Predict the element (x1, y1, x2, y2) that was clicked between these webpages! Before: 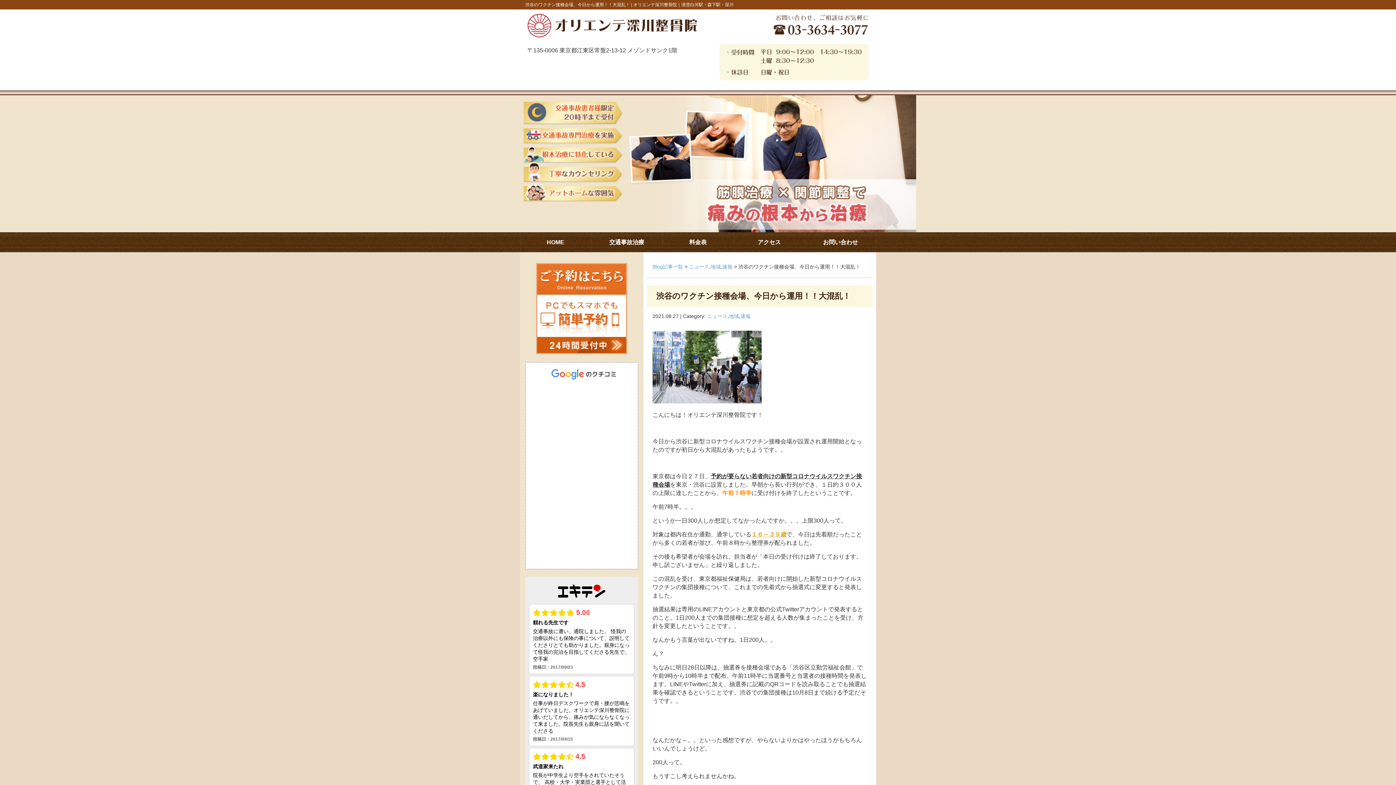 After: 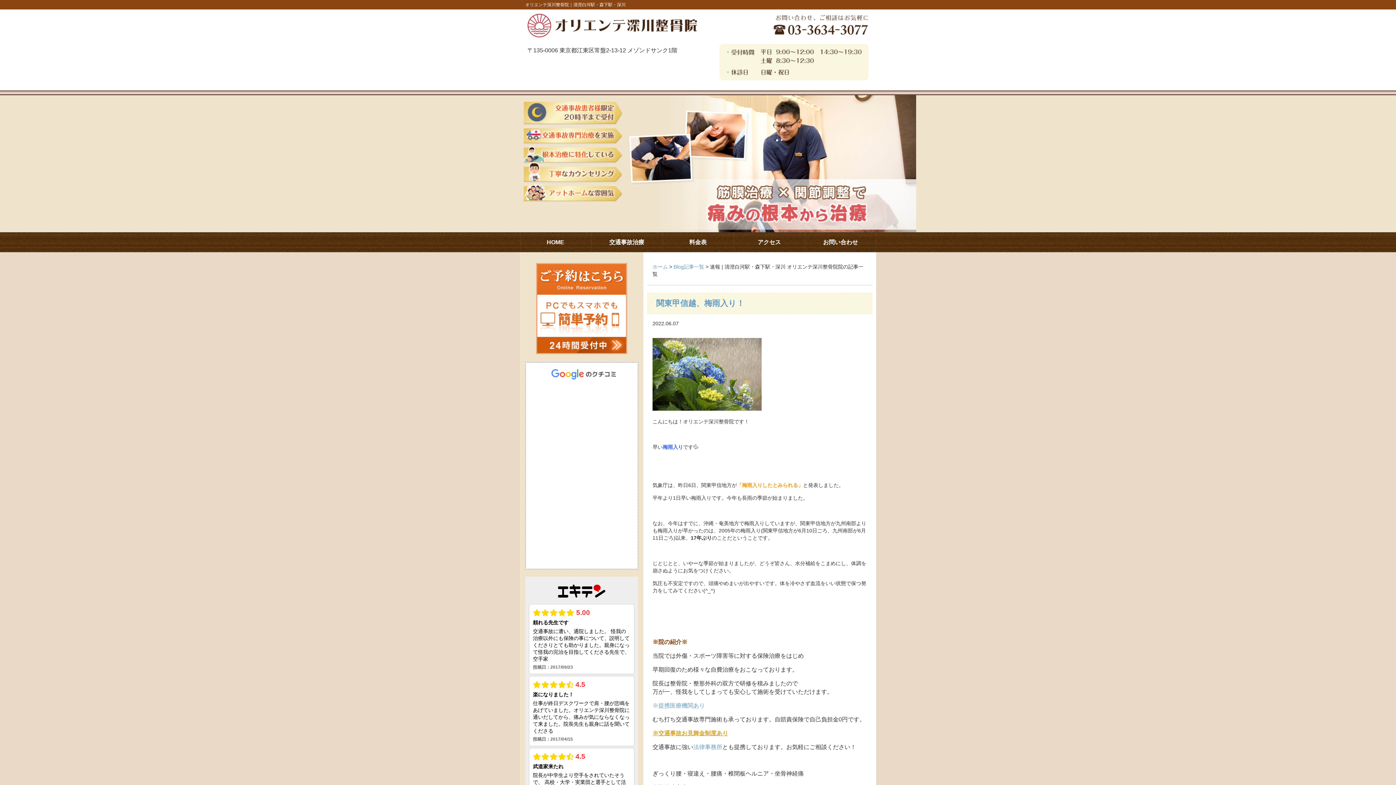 Action: bbox: (740, 313, 750, 319) label: 速報